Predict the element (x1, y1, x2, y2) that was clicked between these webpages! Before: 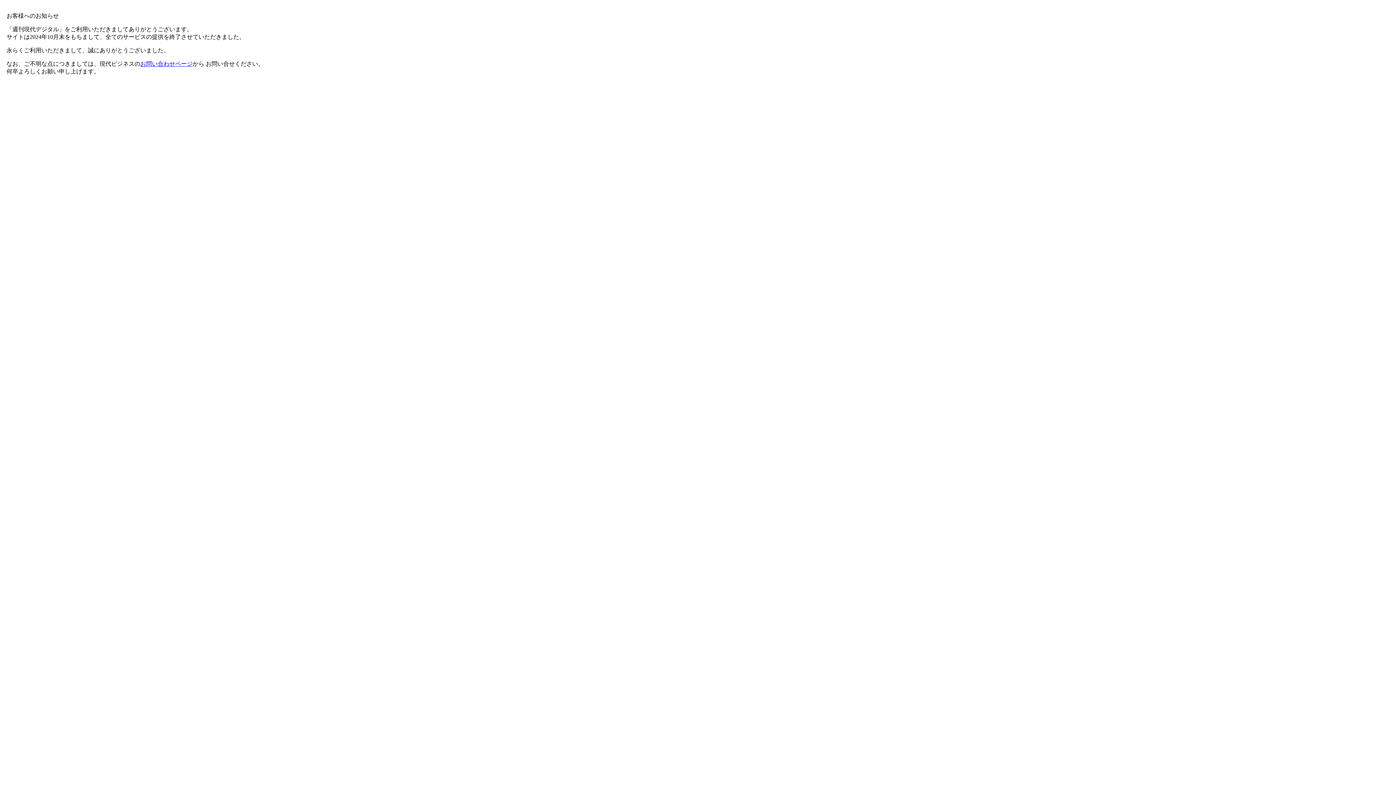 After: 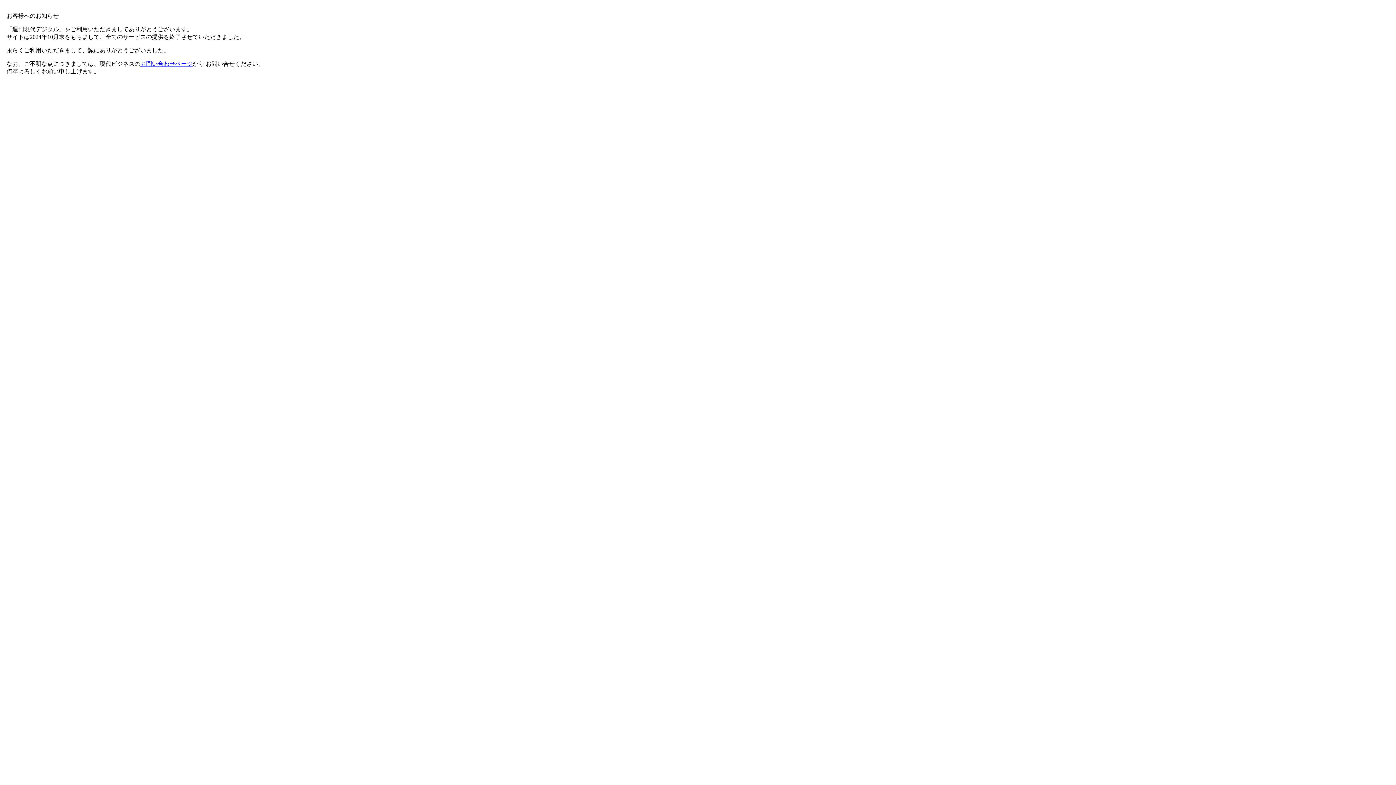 Action: label: お問い合わせページ bbox: (140, 60, 192, 66)